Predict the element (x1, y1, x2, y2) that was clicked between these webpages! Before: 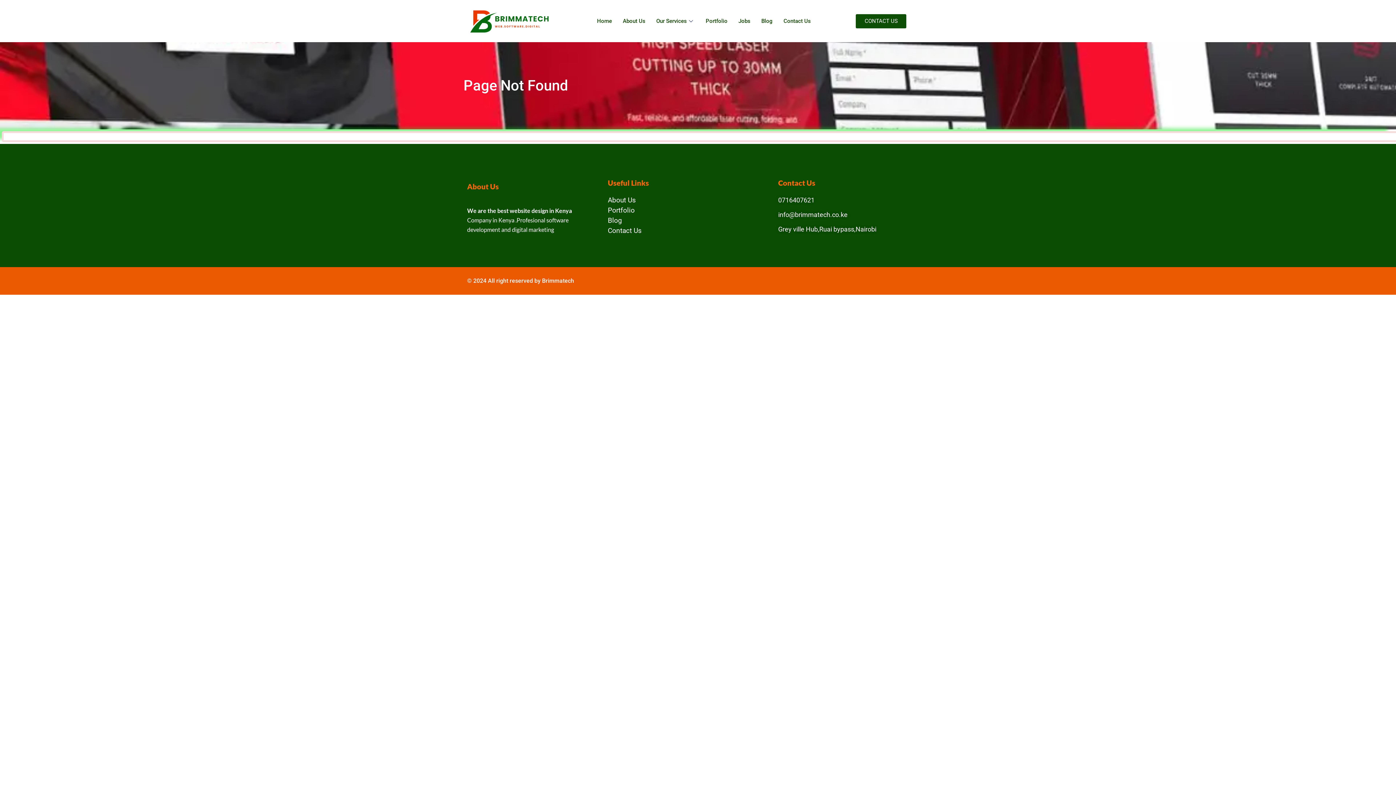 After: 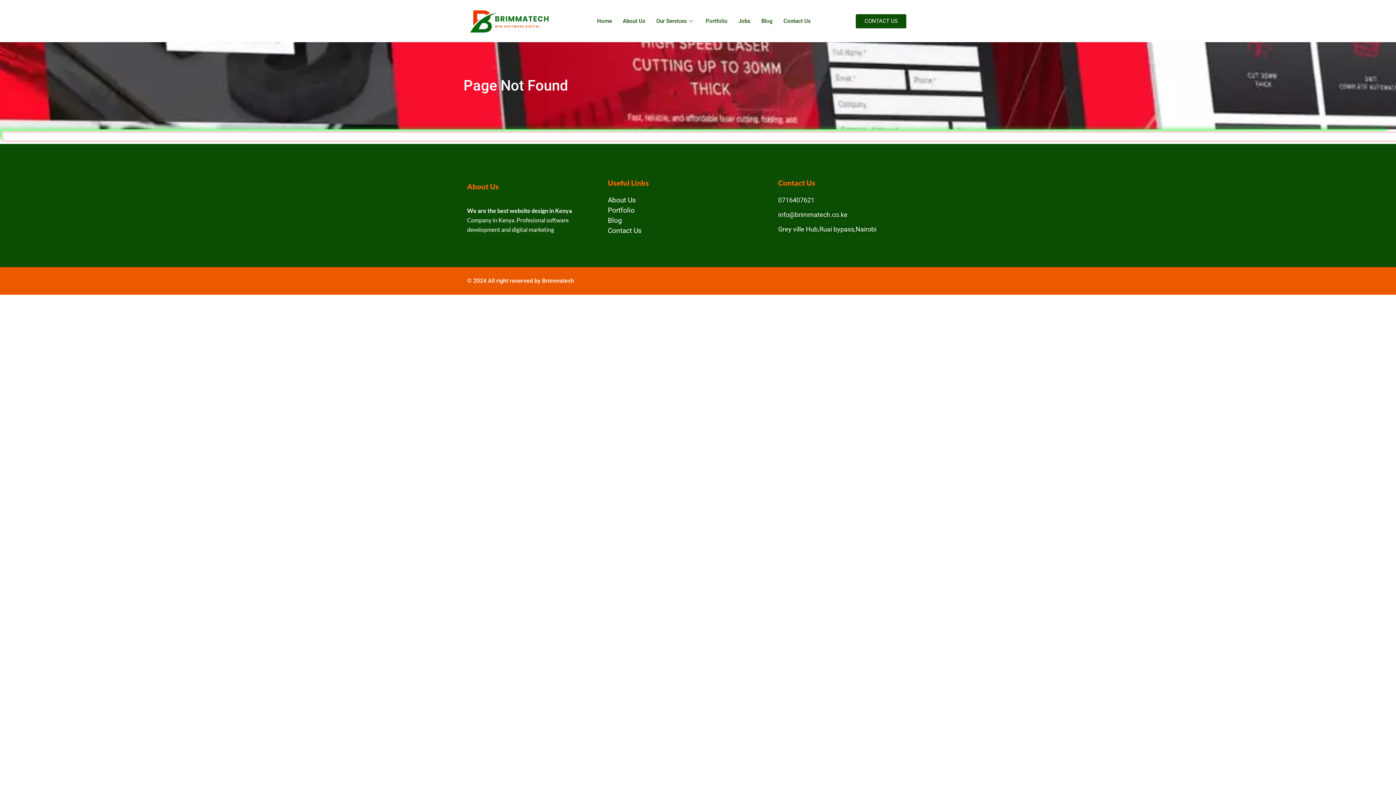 Action: bbox: (856, 14, 906, 28) label: CONTACT US